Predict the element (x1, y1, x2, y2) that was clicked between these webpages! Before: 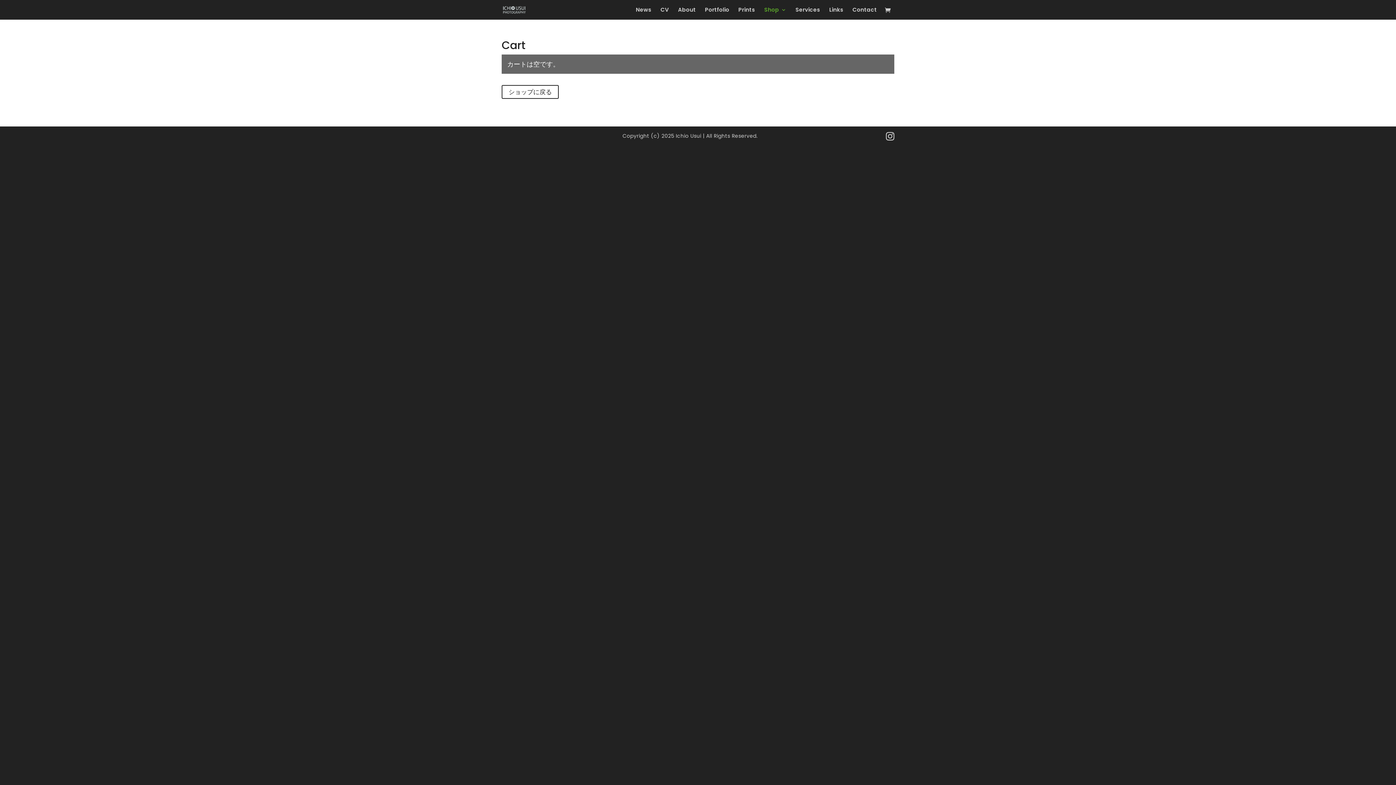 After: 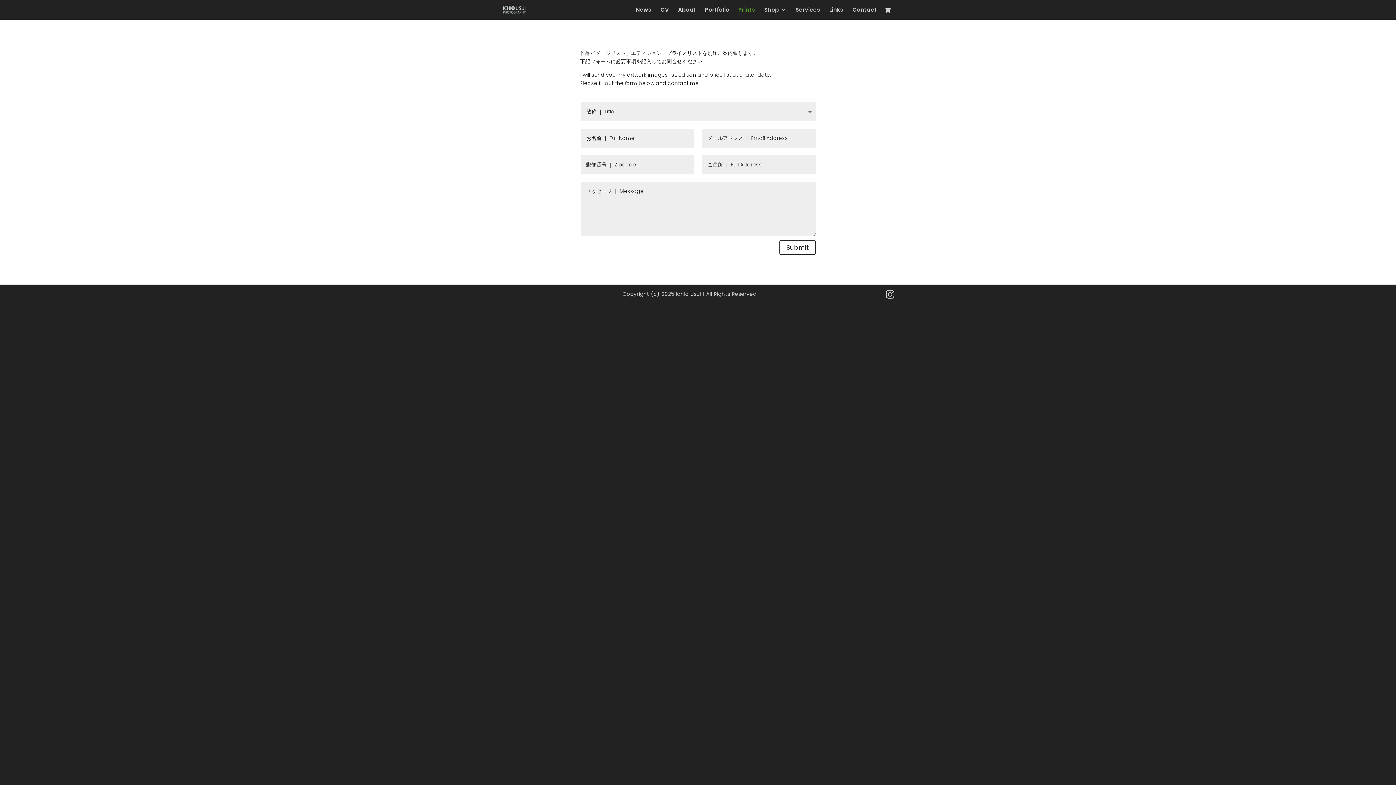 Action: bbox: (738, 7, 755, 19) label: Prints